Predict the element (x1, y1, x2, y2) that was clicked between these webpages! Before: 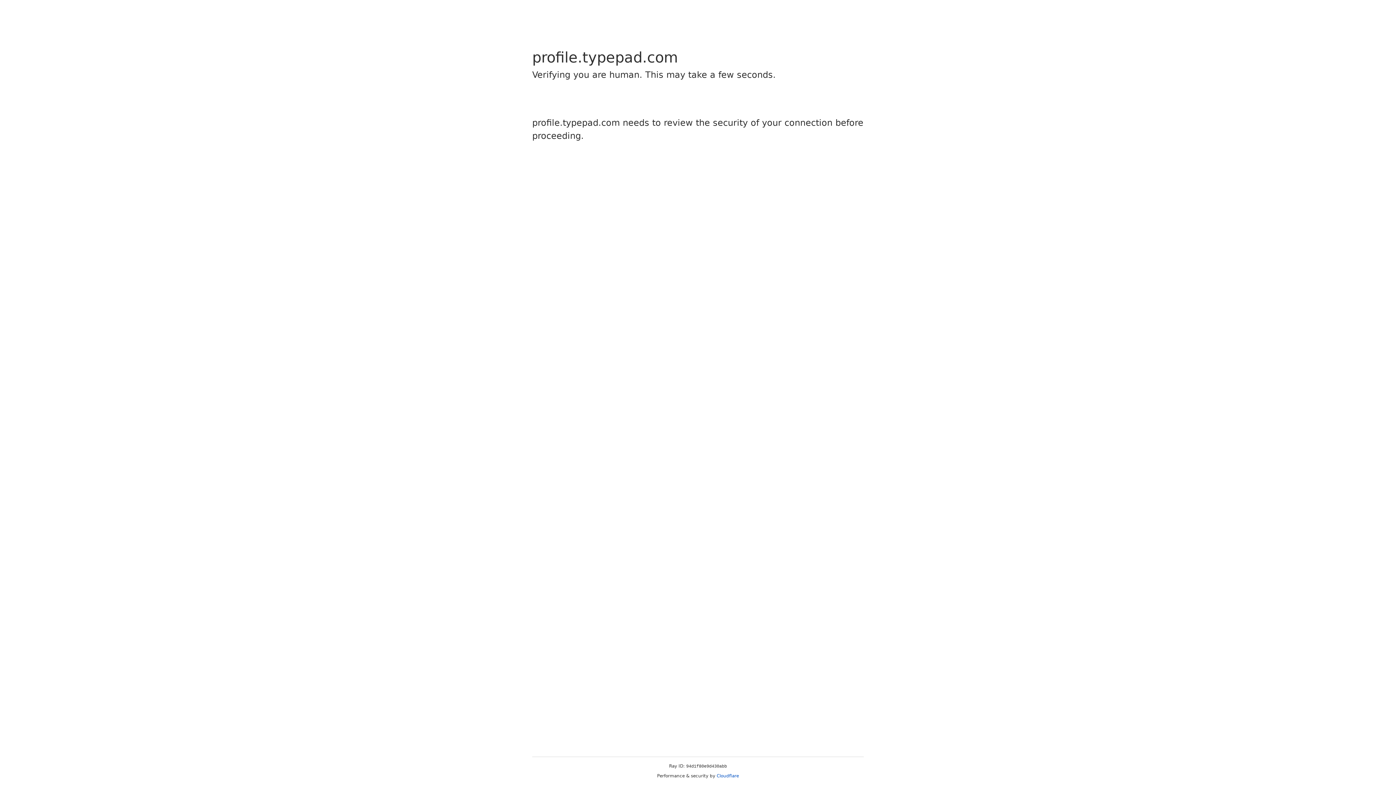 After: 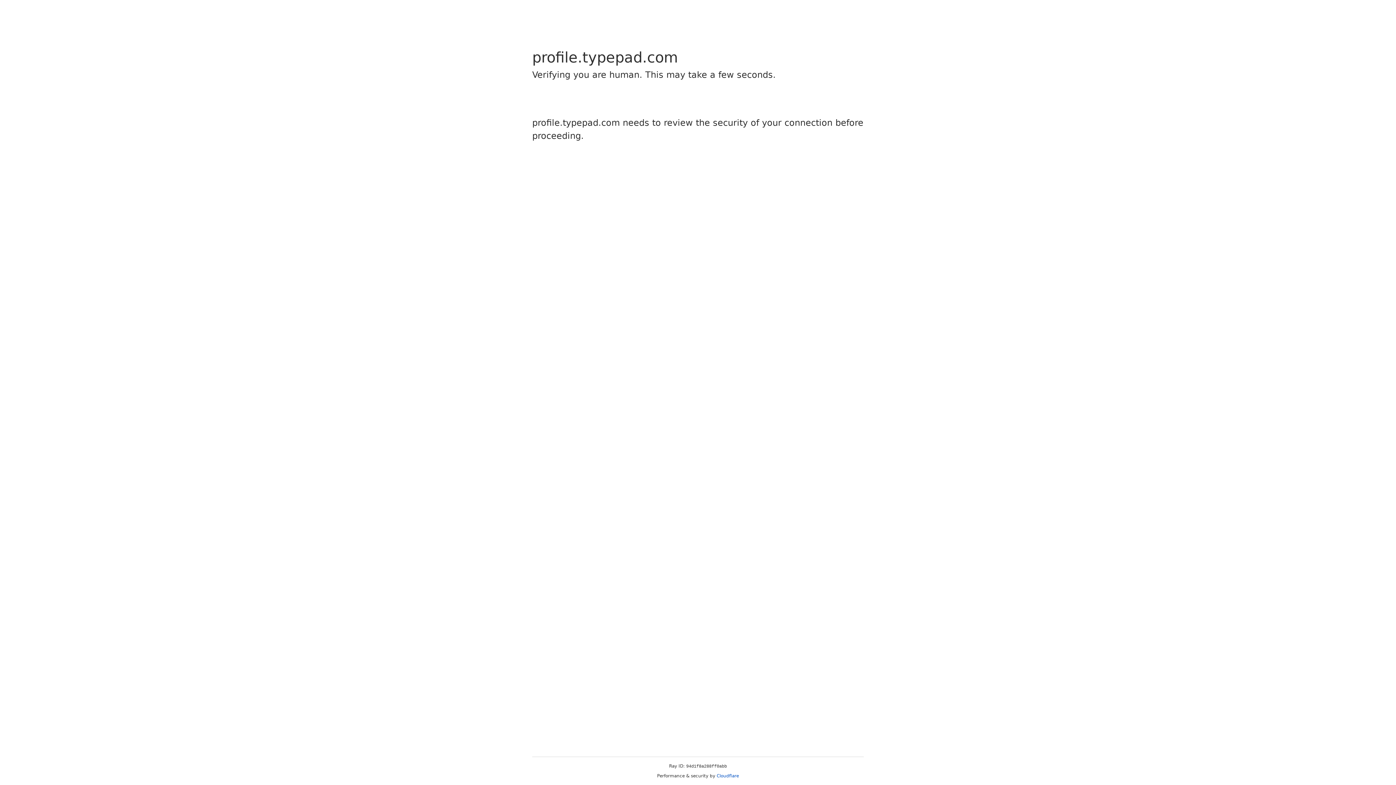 Action: label: Cloudflare bbox: (716, 773, 739, 778)